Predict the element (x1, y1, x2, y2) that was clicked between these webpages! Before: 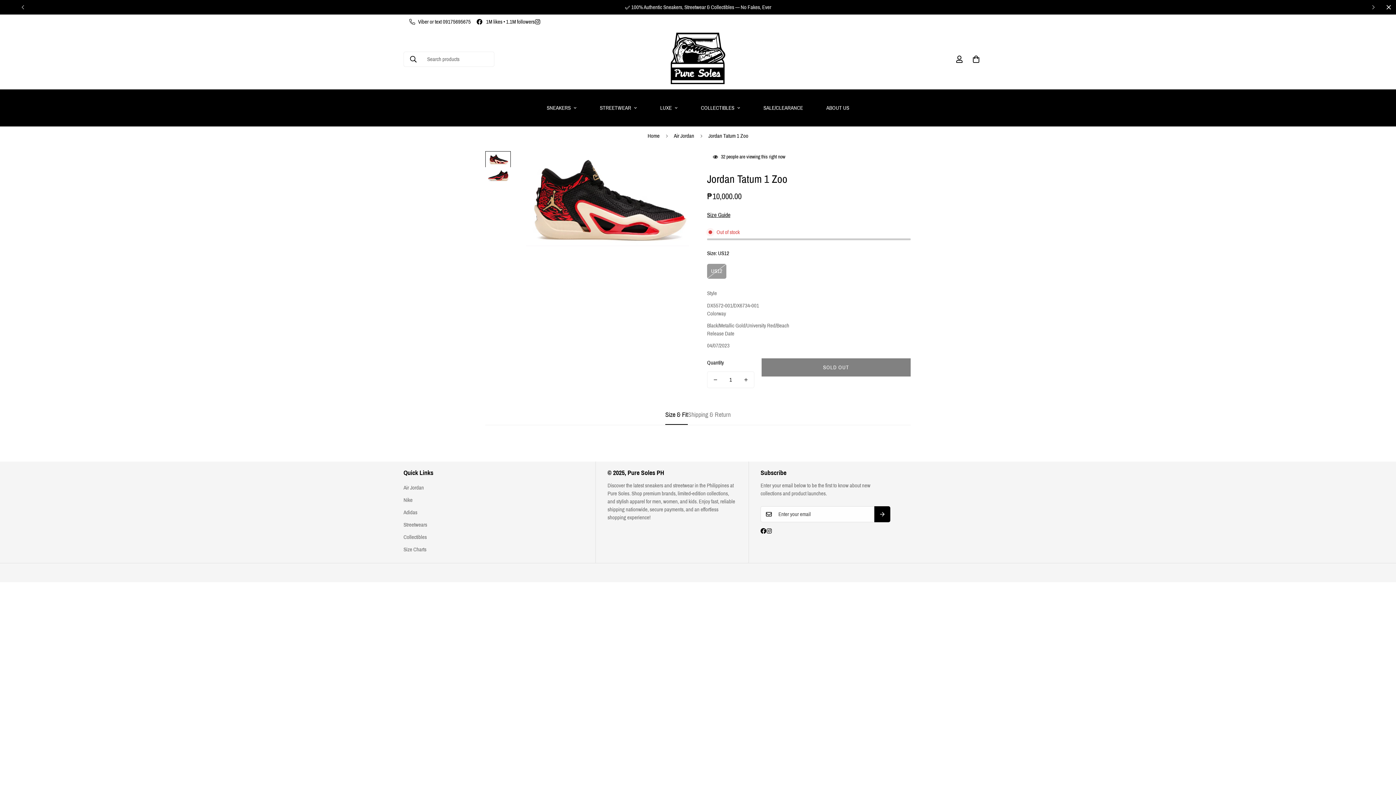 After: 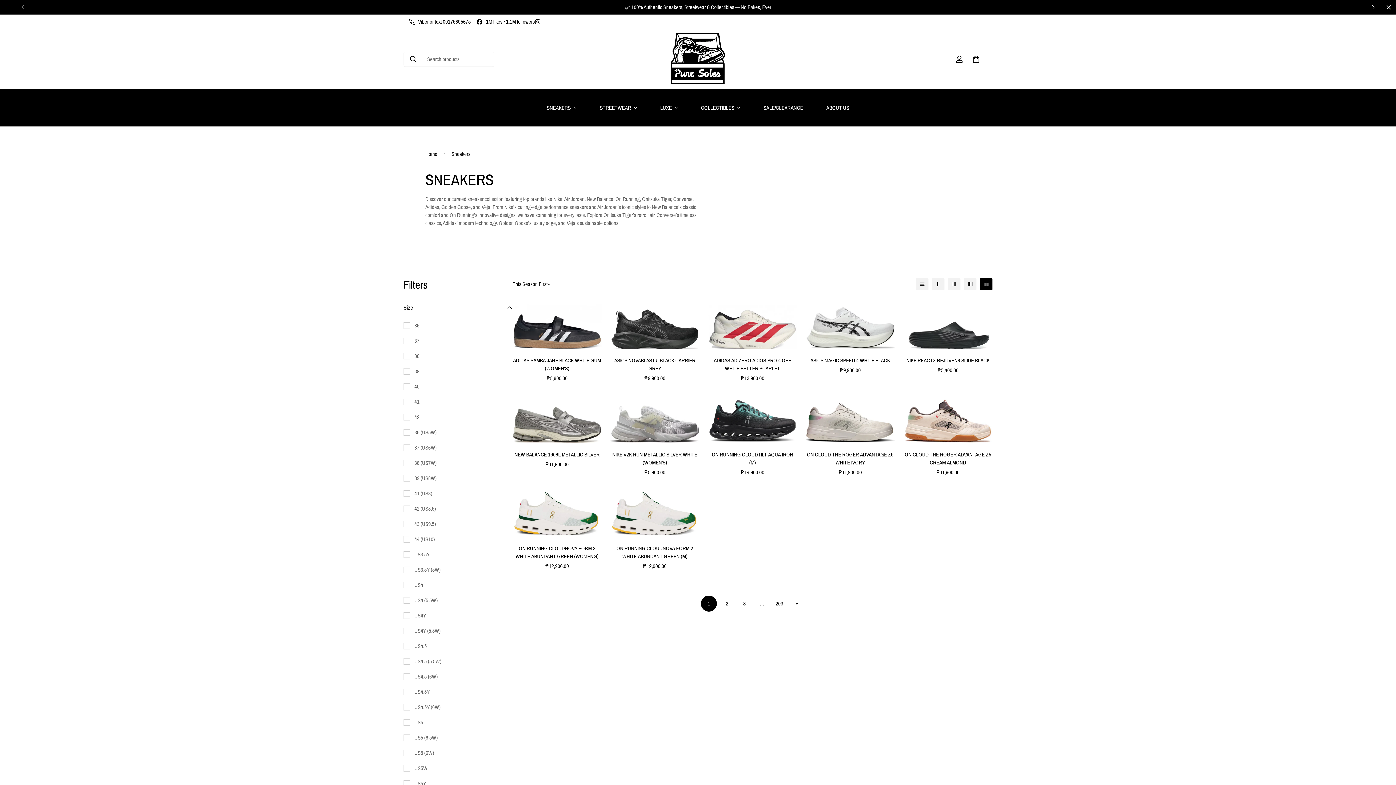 Action: bbox: (535, 96, 588, 119) label: SNEAKERS